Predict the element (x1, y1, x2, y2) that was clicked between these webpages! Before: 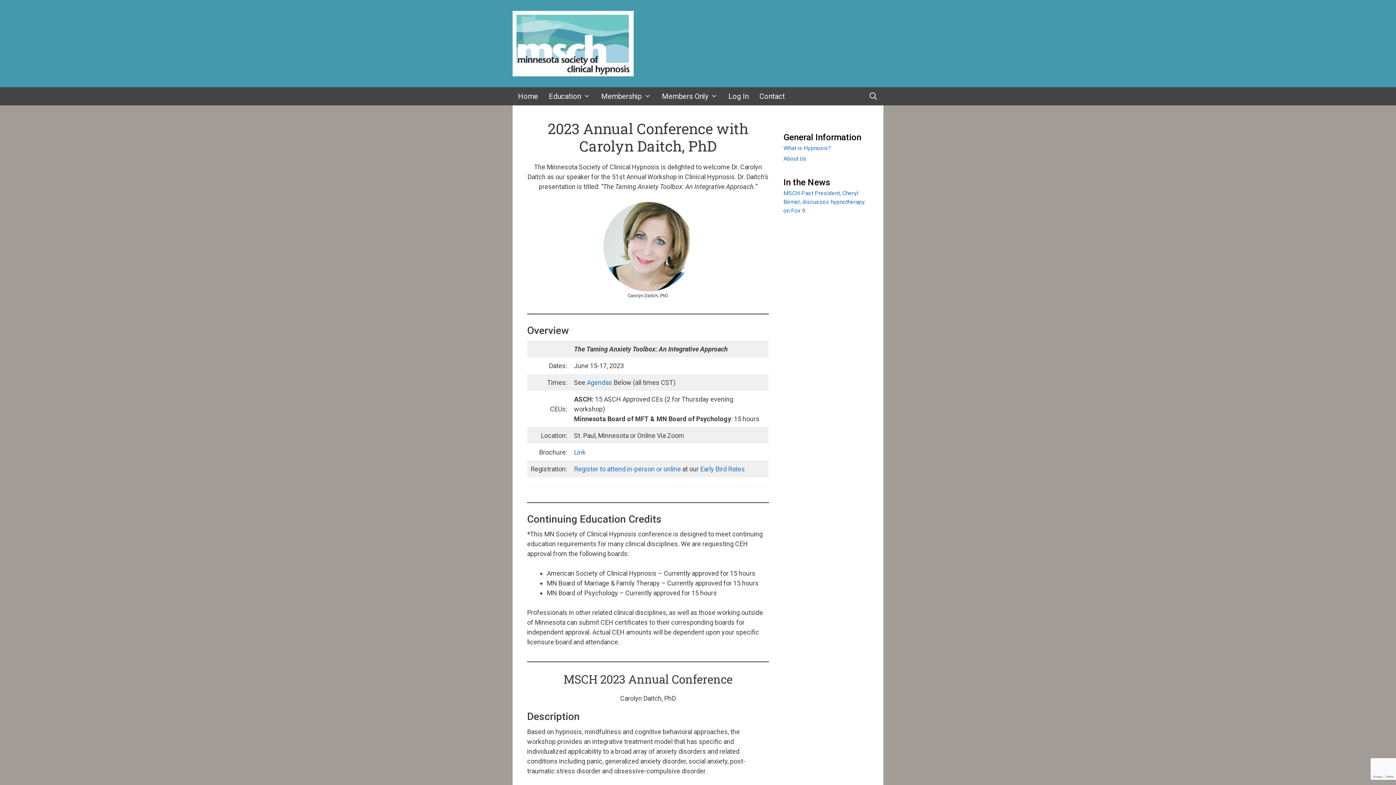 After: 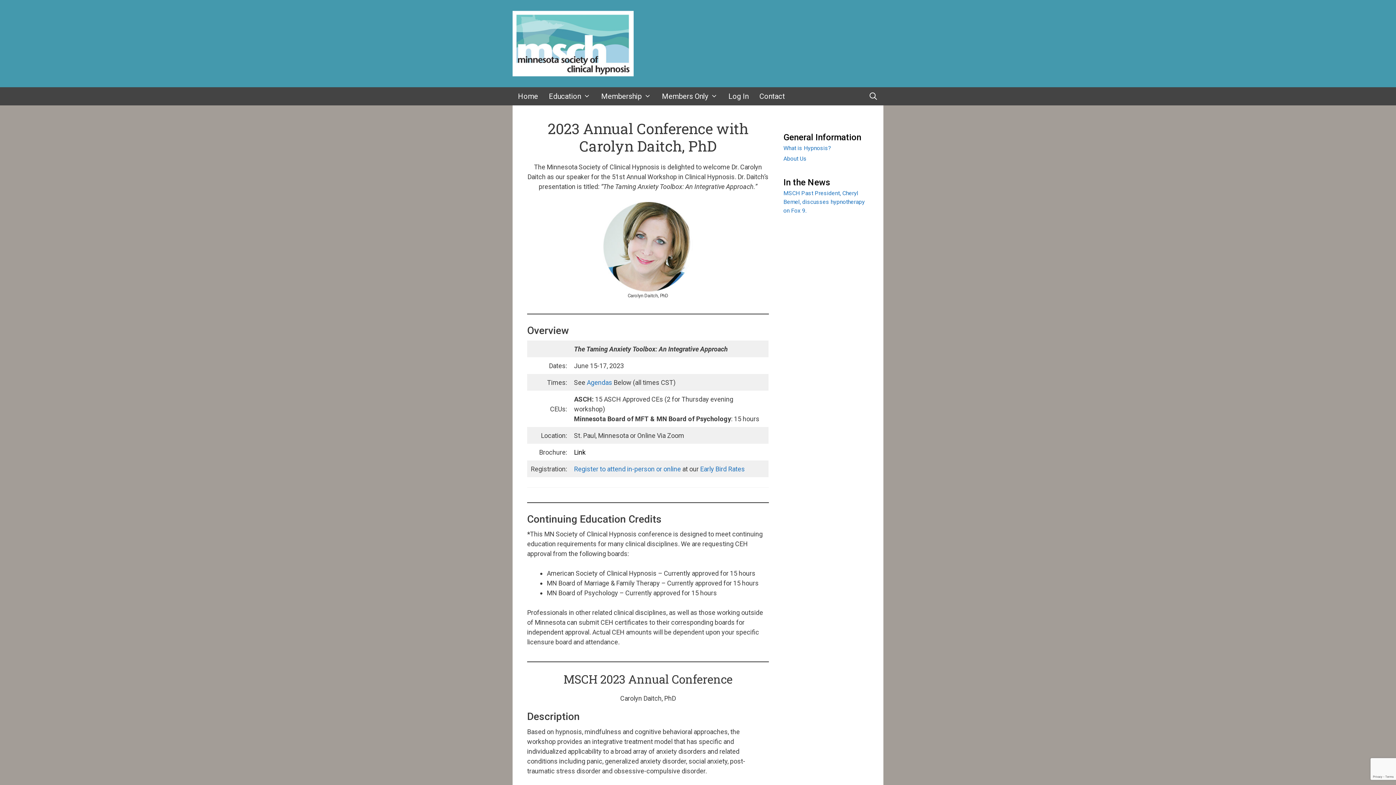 Action: label: Link bbox: (574, 448, 585, 456)